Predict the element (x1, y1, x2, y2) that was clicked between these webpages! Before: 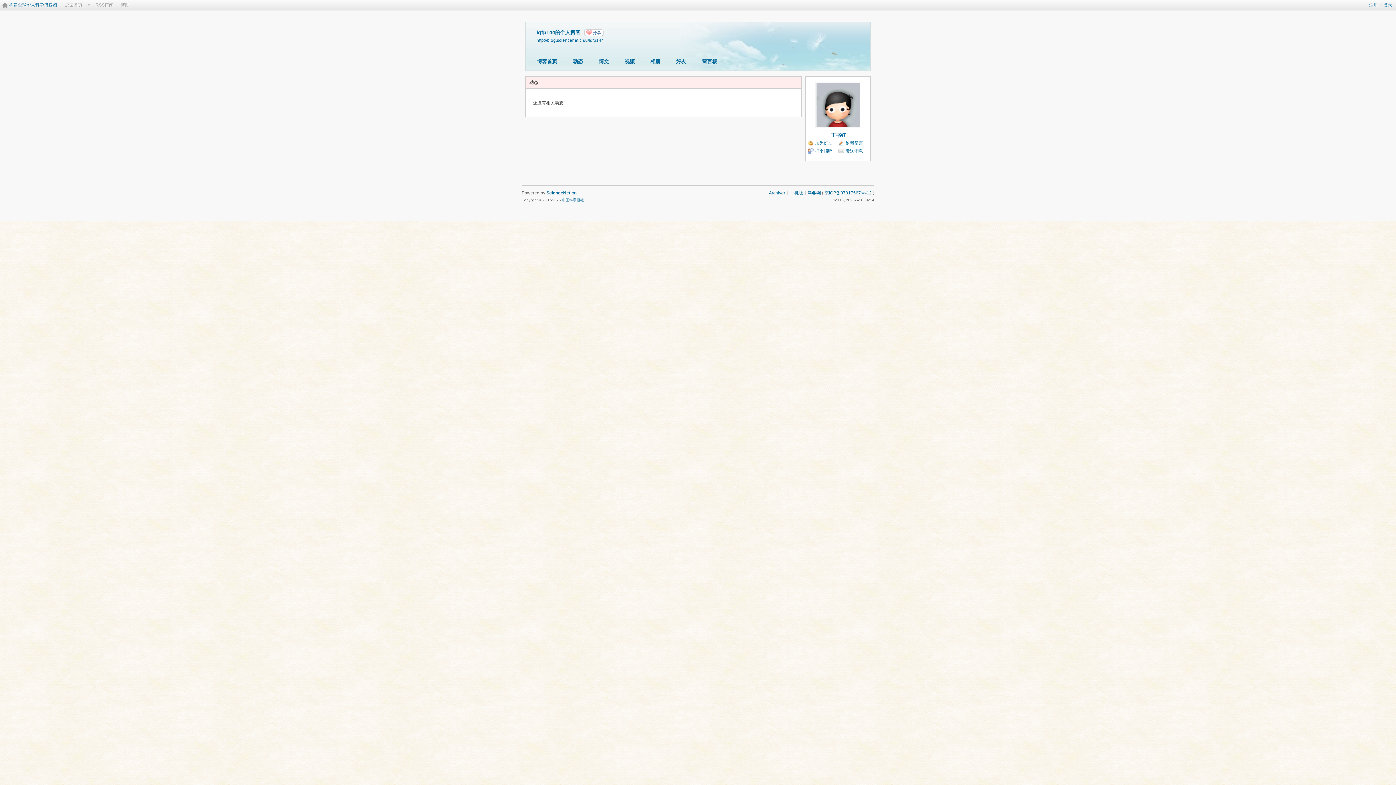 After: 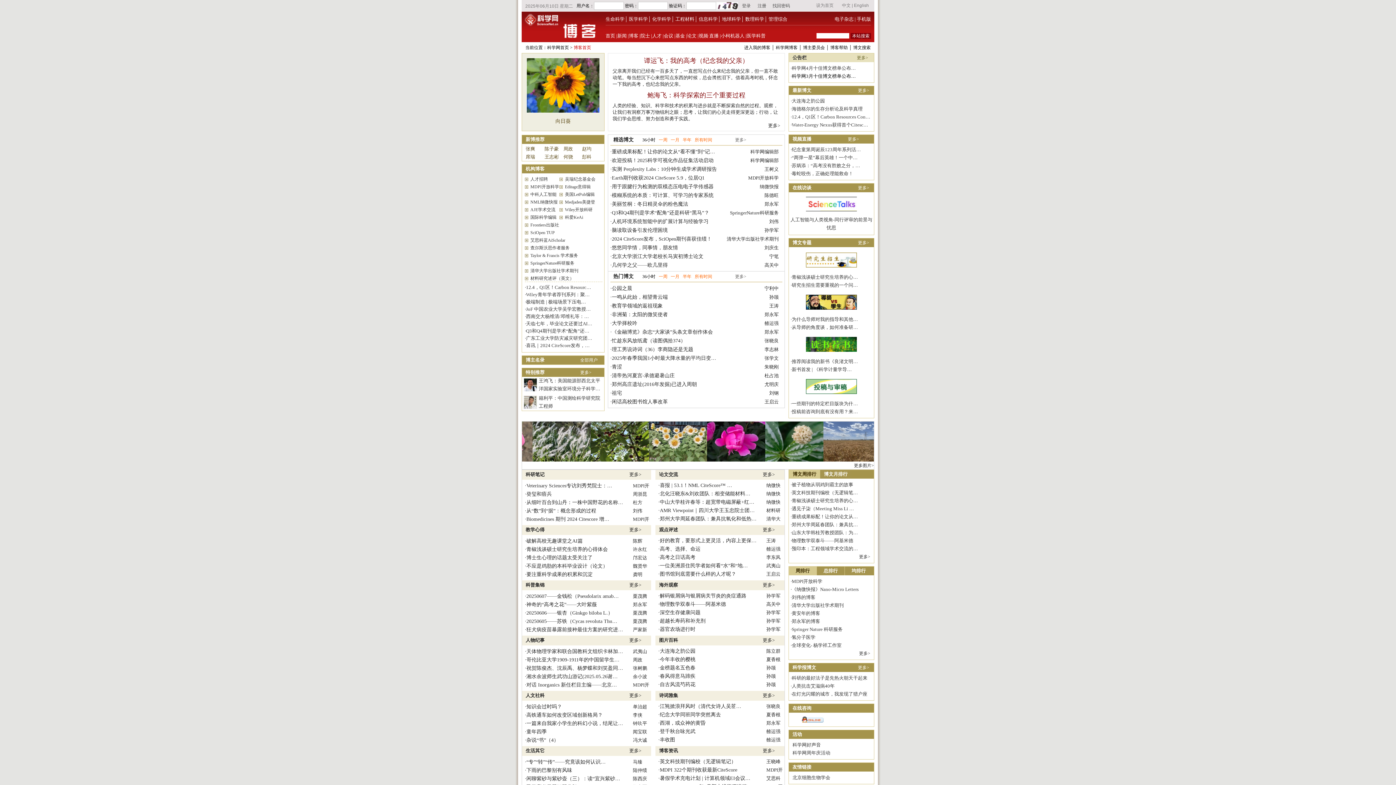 Action: label: 构建全球华人科学博客圈 bbox: (0, 1, 61, 8)